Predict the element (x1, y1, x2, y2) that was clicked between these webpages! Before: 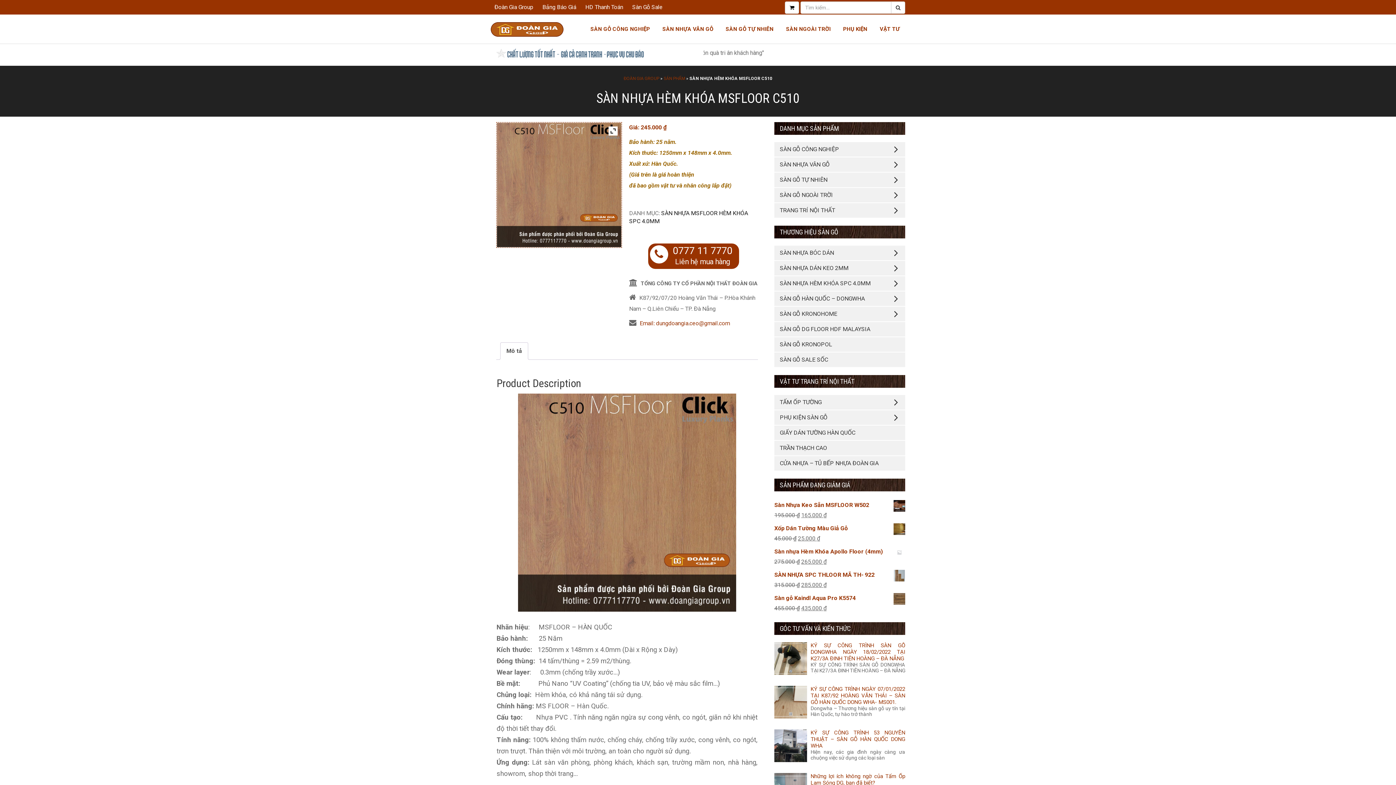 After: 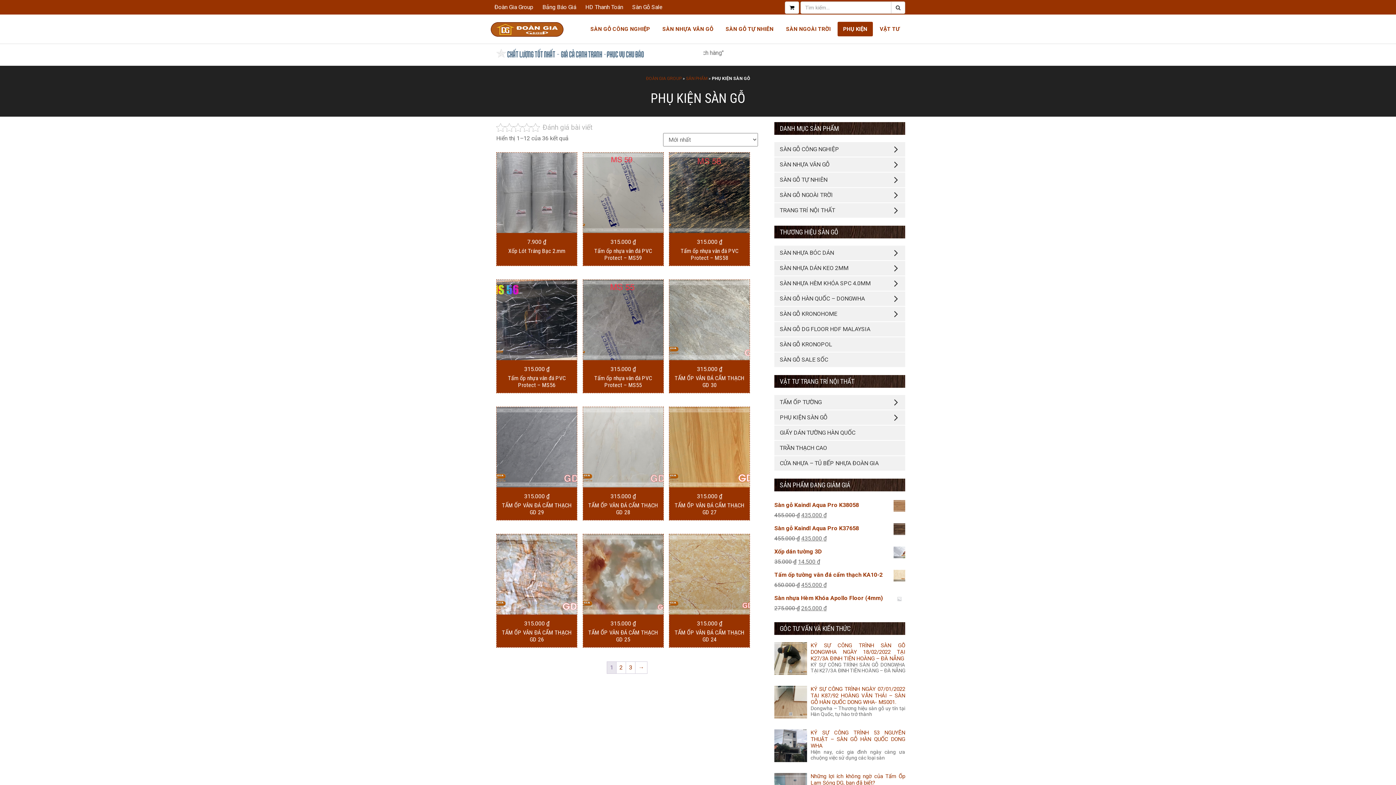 Action: label: PHỤ KIỆN SÀN GỖ bbox: (774, 410, 905, 425)